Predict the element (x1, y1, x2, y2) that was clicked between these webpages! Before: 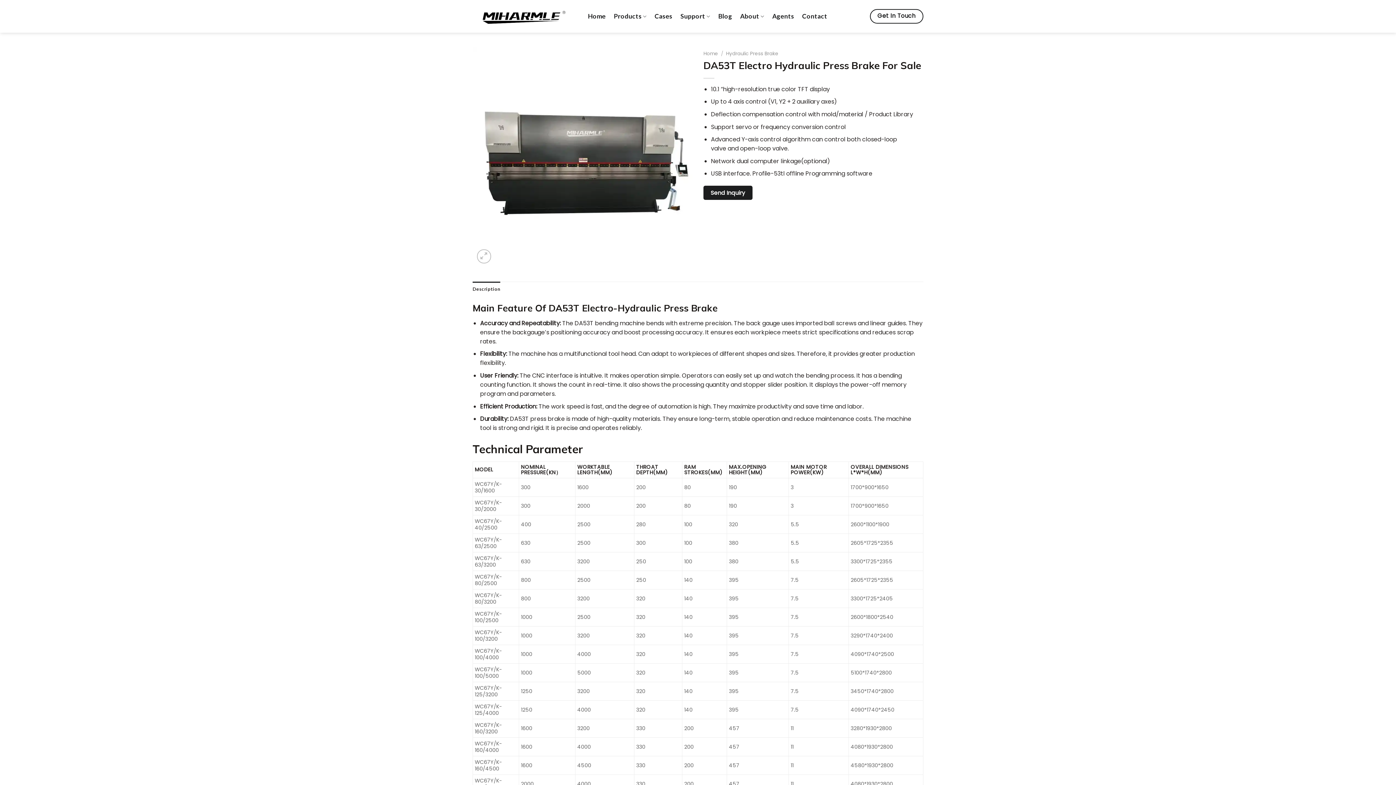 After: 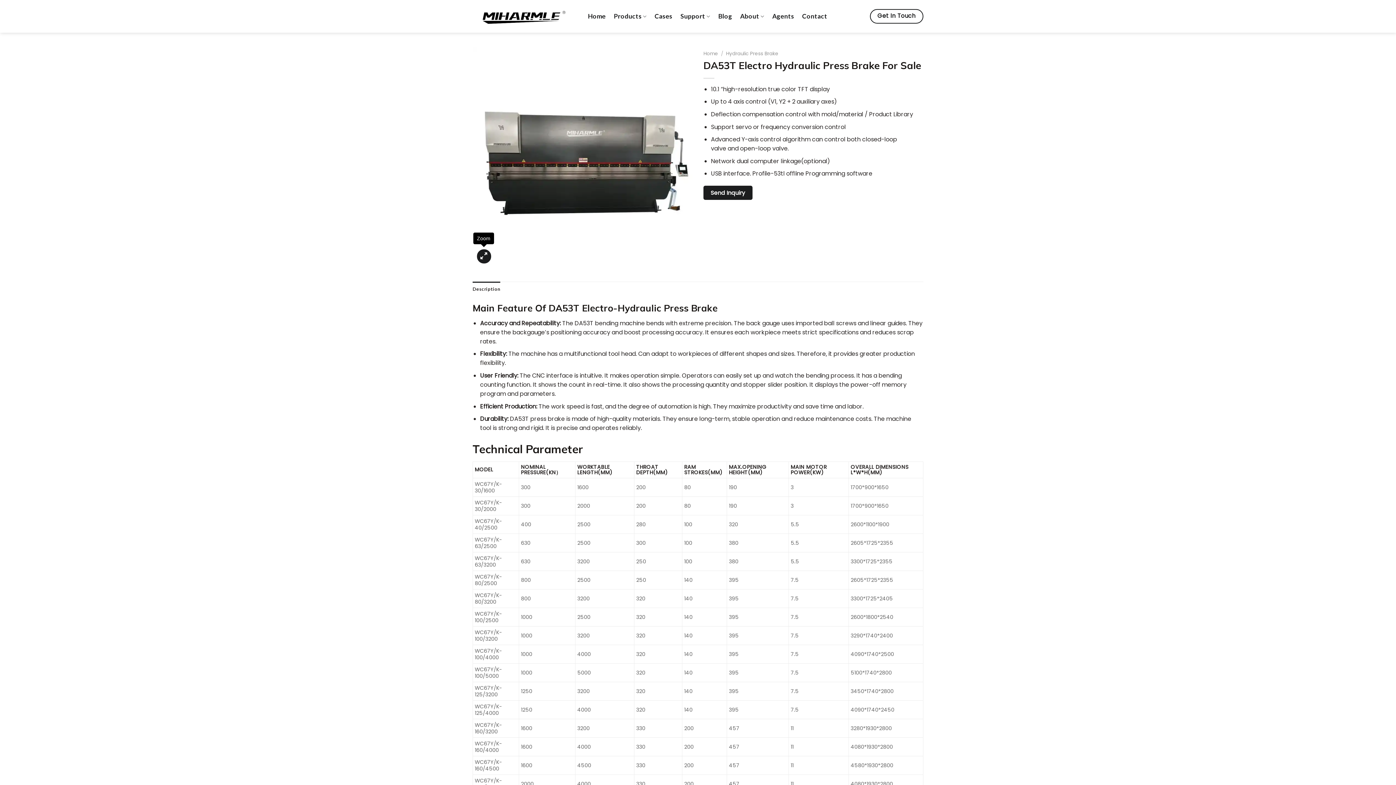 Action: bbox: (477, 249, 491, 263)